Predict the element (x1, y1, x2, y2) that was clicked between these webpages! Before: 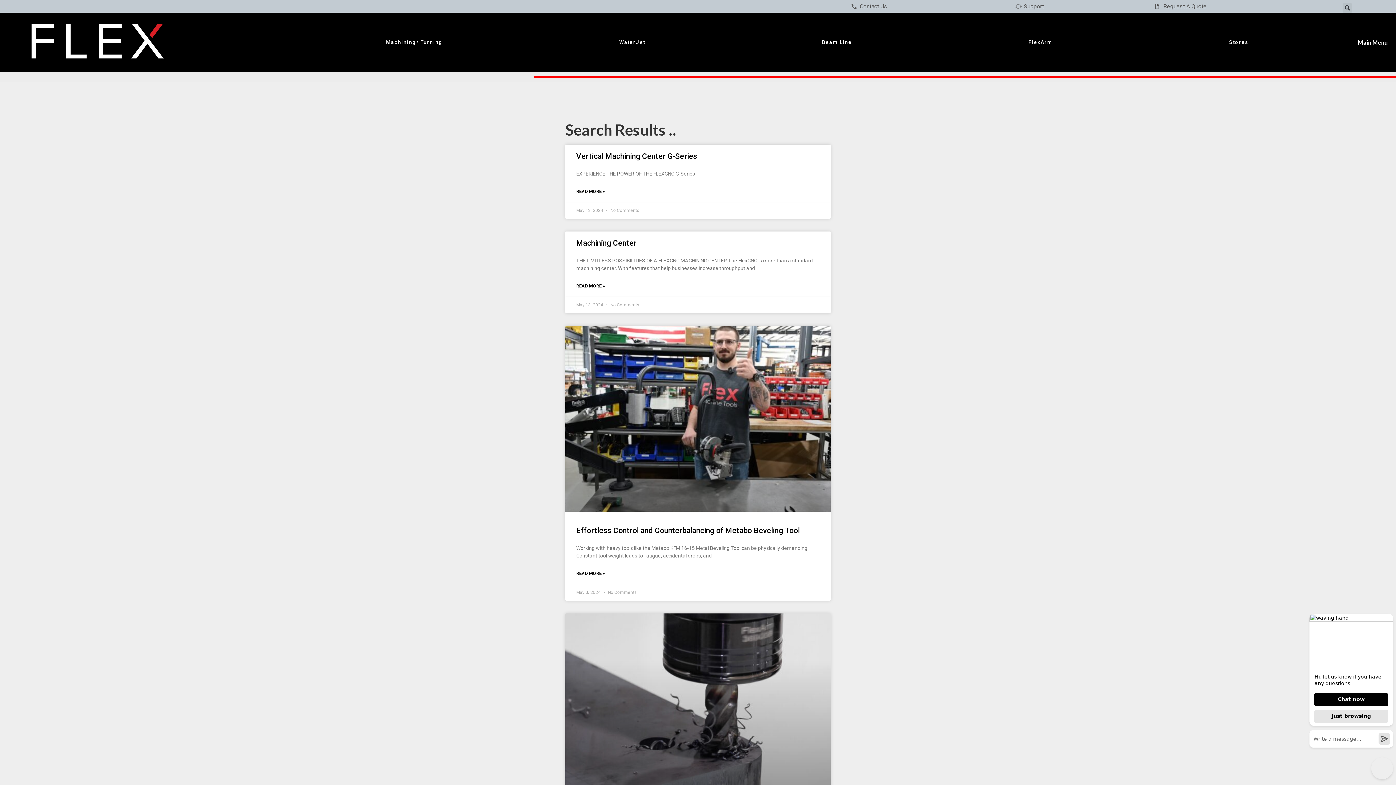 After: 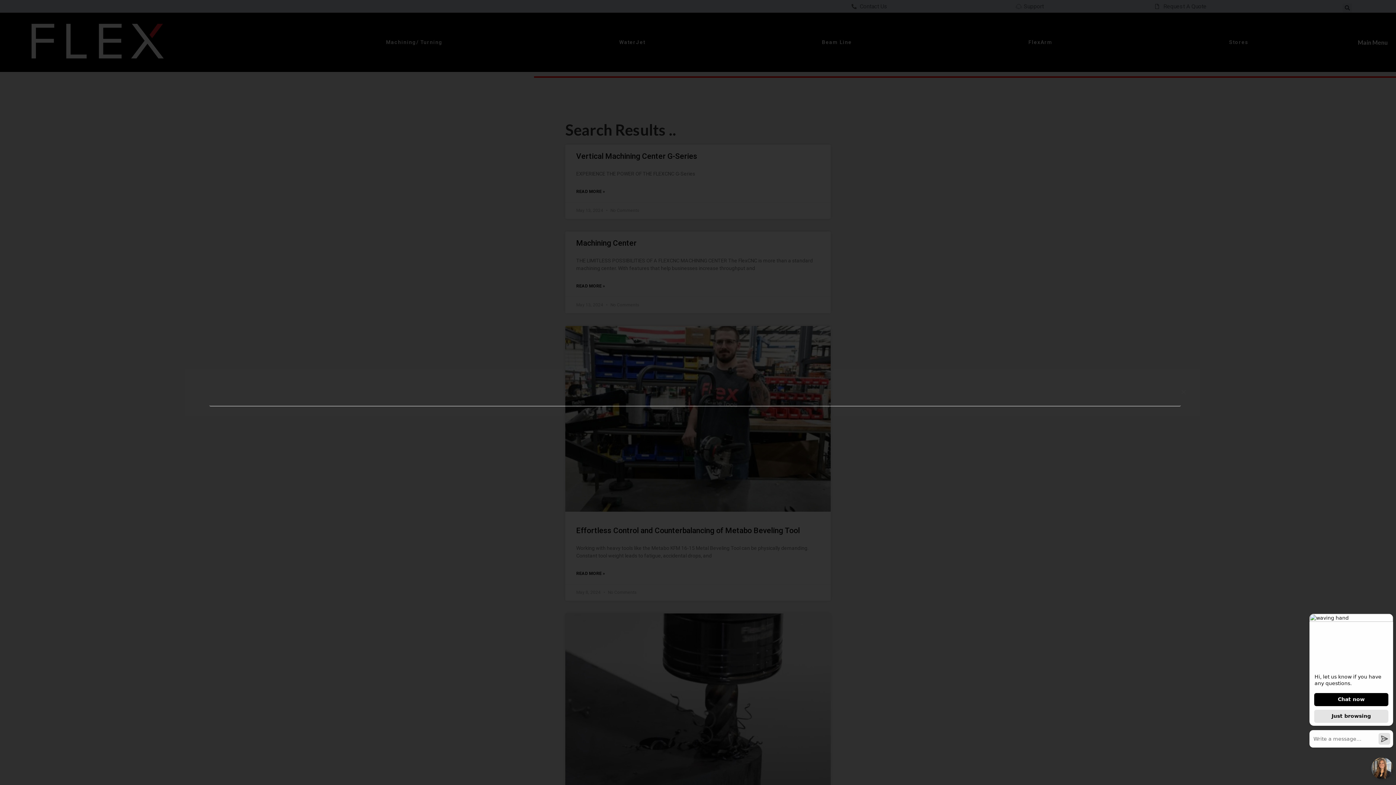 Action: label: Search bbox: (1342, 3, 1352, 12)